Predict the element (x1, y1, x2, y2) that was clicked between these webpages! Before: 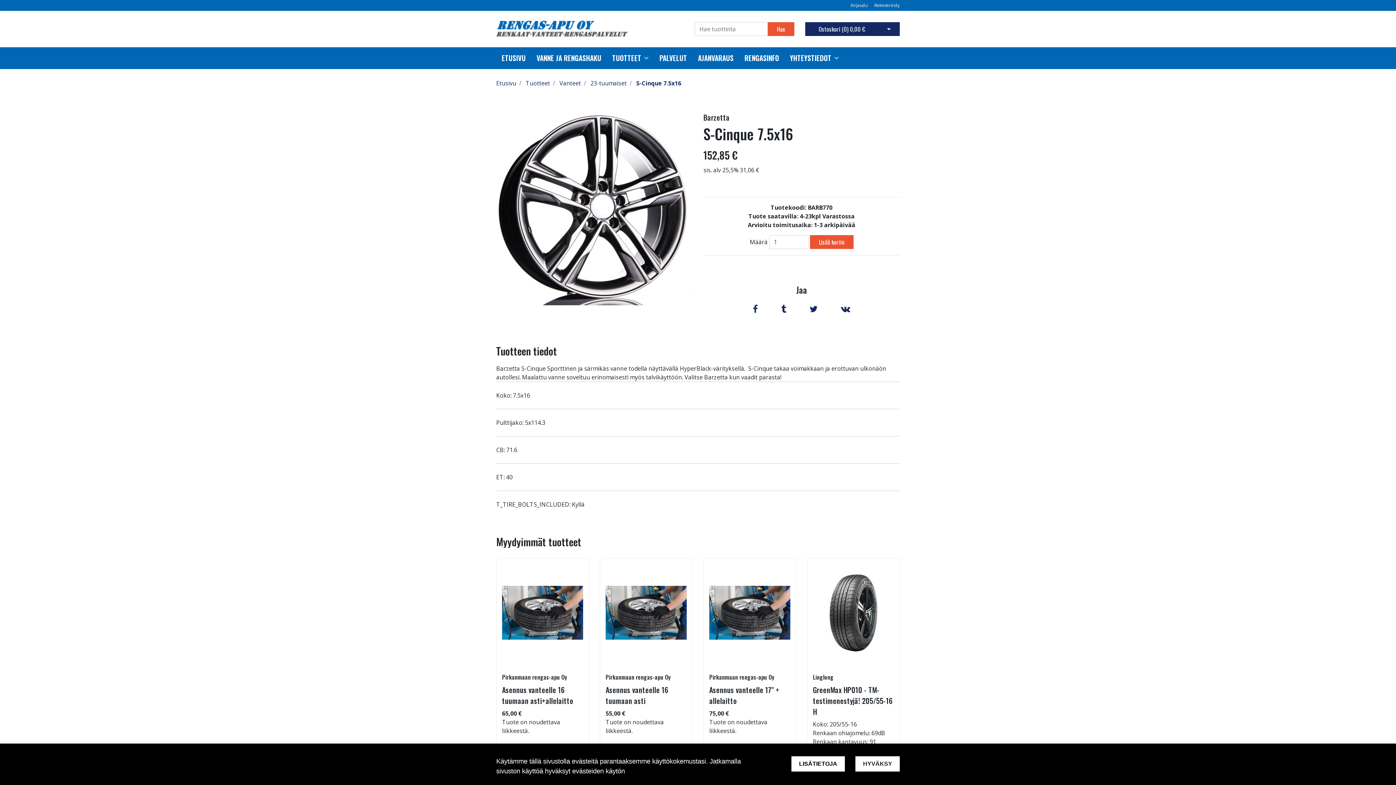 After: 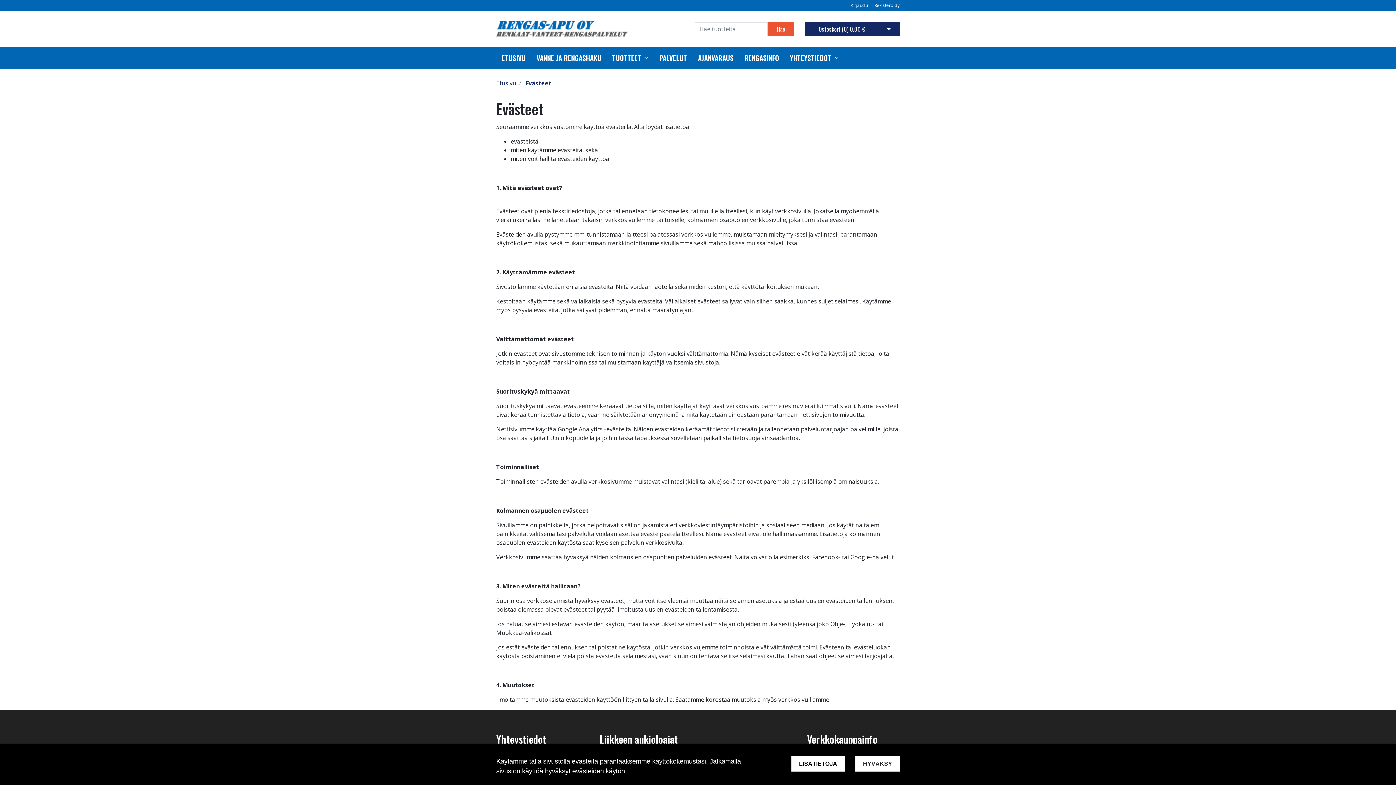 Action: label: LISÄTIETOJA bbox: (791, 756, 845, 772)